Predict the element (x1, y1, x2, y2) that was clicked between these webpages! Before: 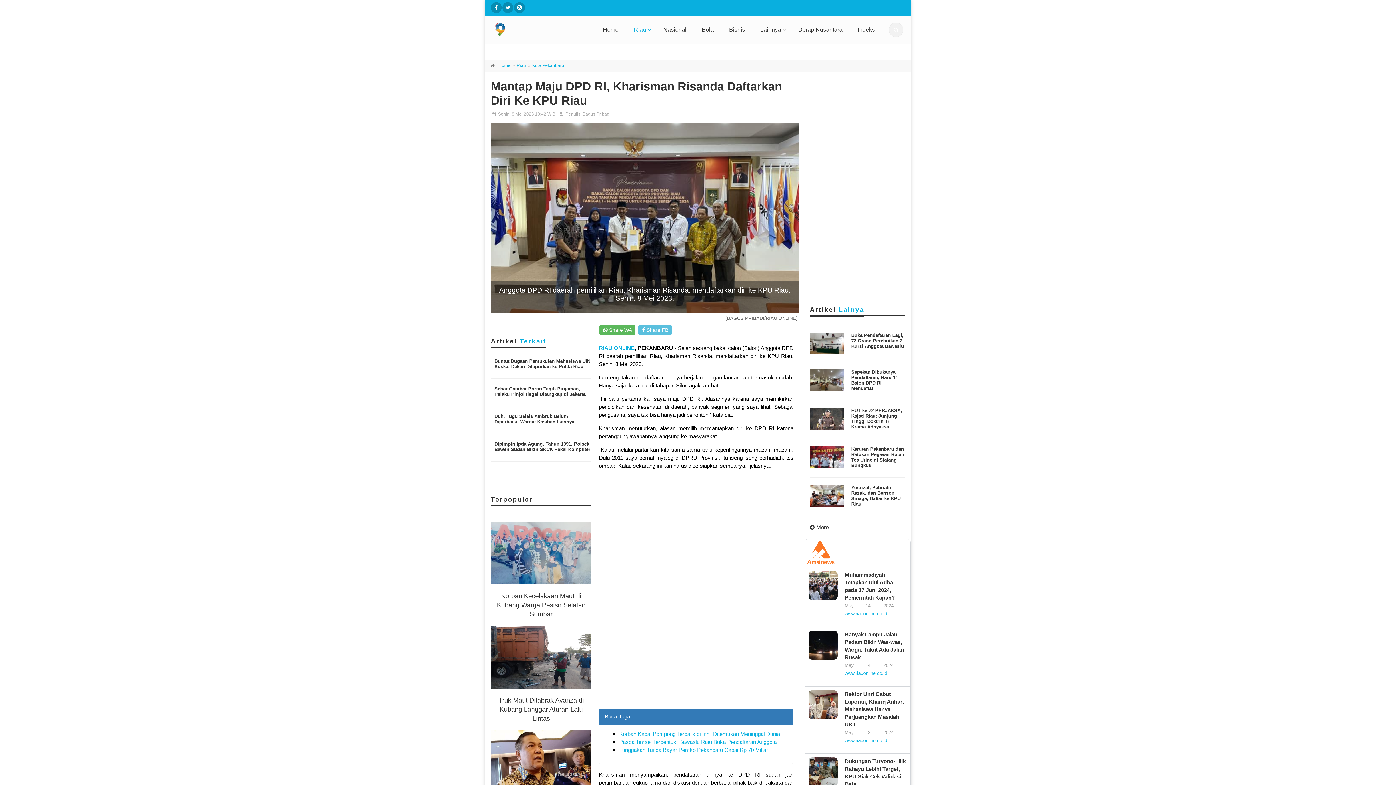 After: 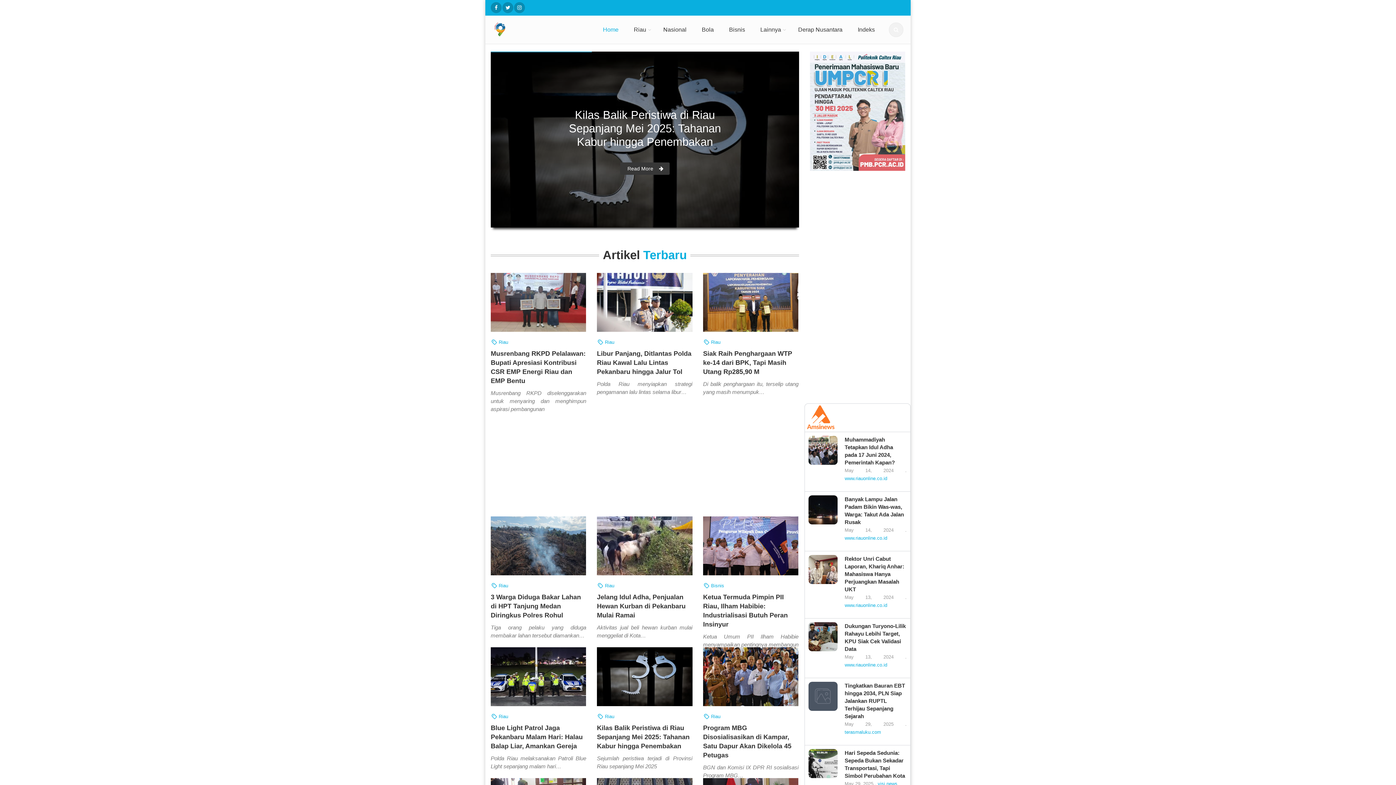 Action: bbox: (599, 345, 634, 351) label: RIAU ONLINE